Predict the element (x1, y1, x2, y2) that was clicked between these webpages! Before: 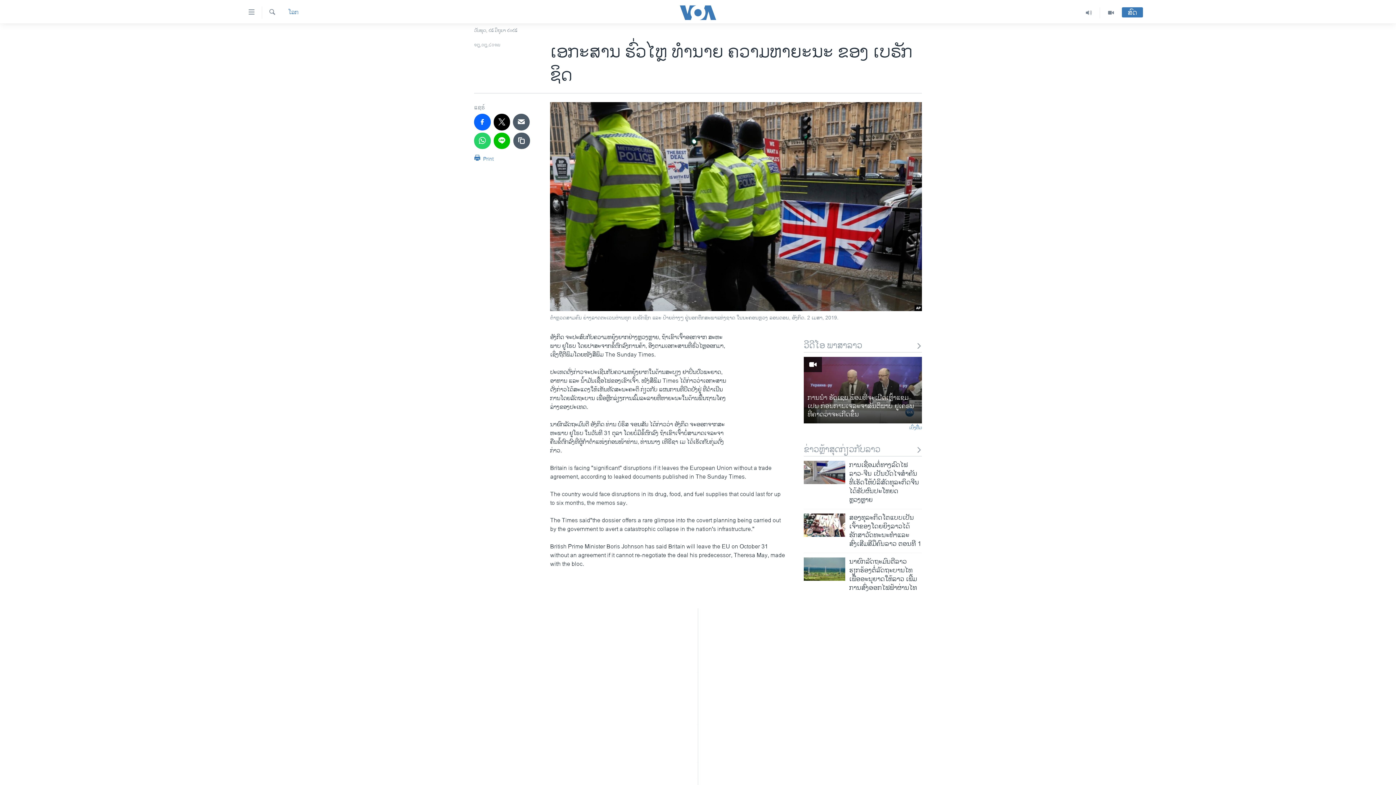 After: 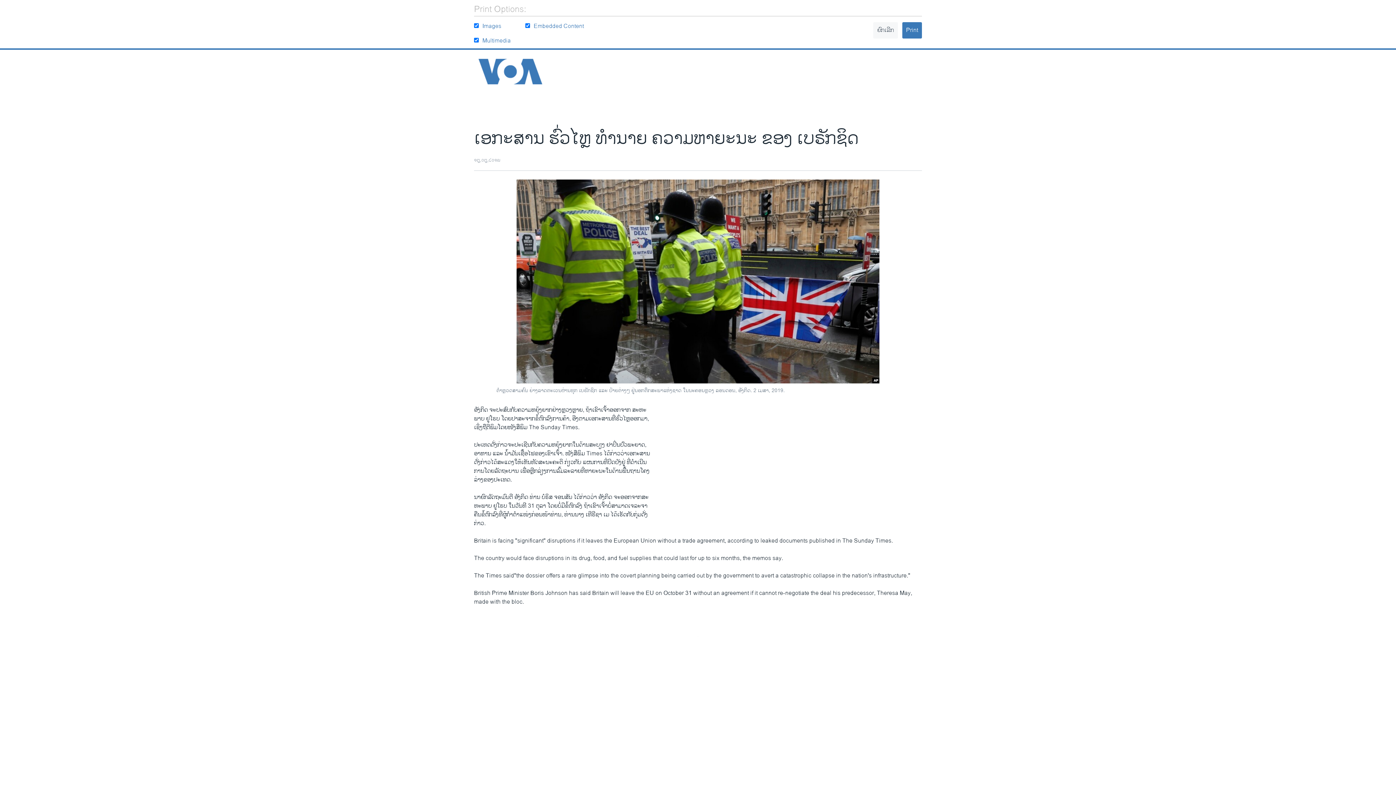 Action: bbox: (474, 153, 493, 166) label:  Print